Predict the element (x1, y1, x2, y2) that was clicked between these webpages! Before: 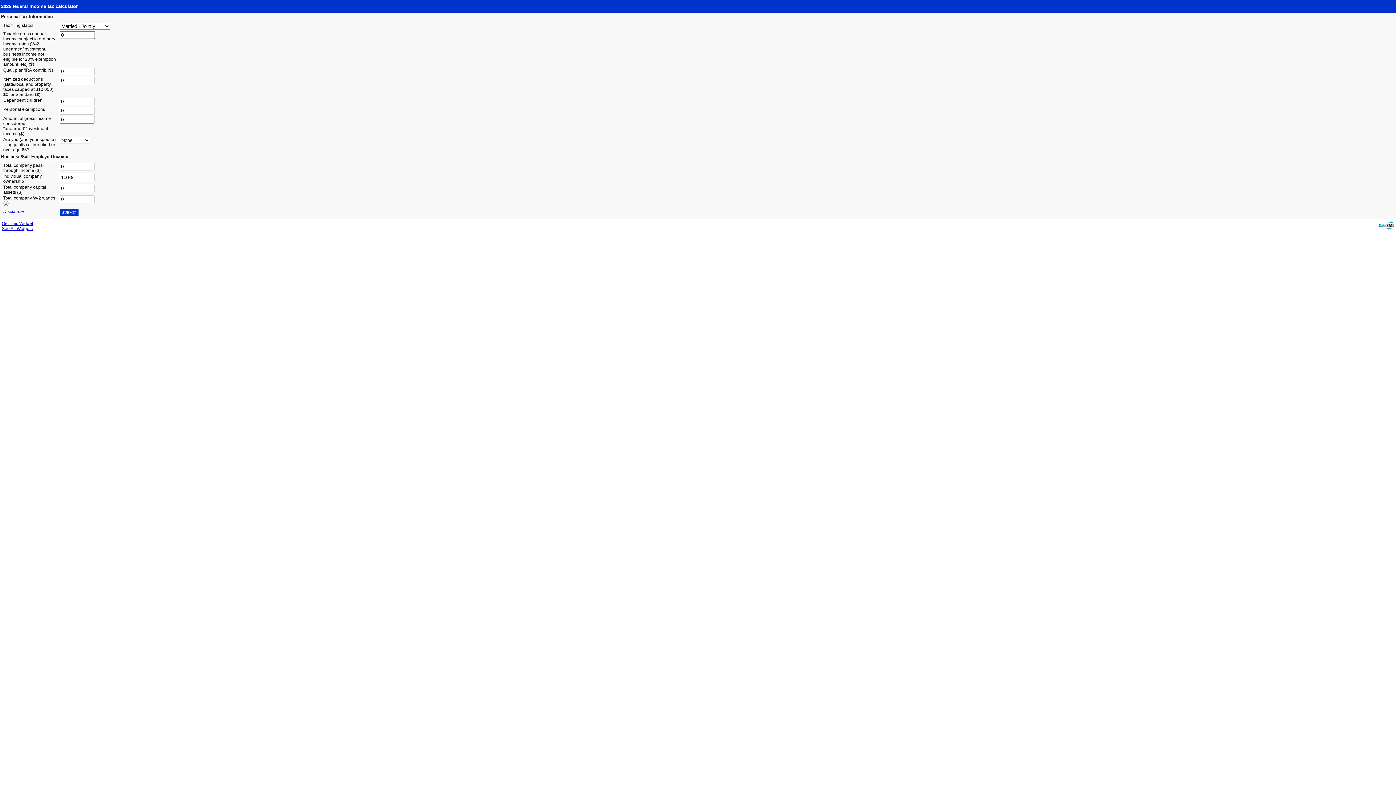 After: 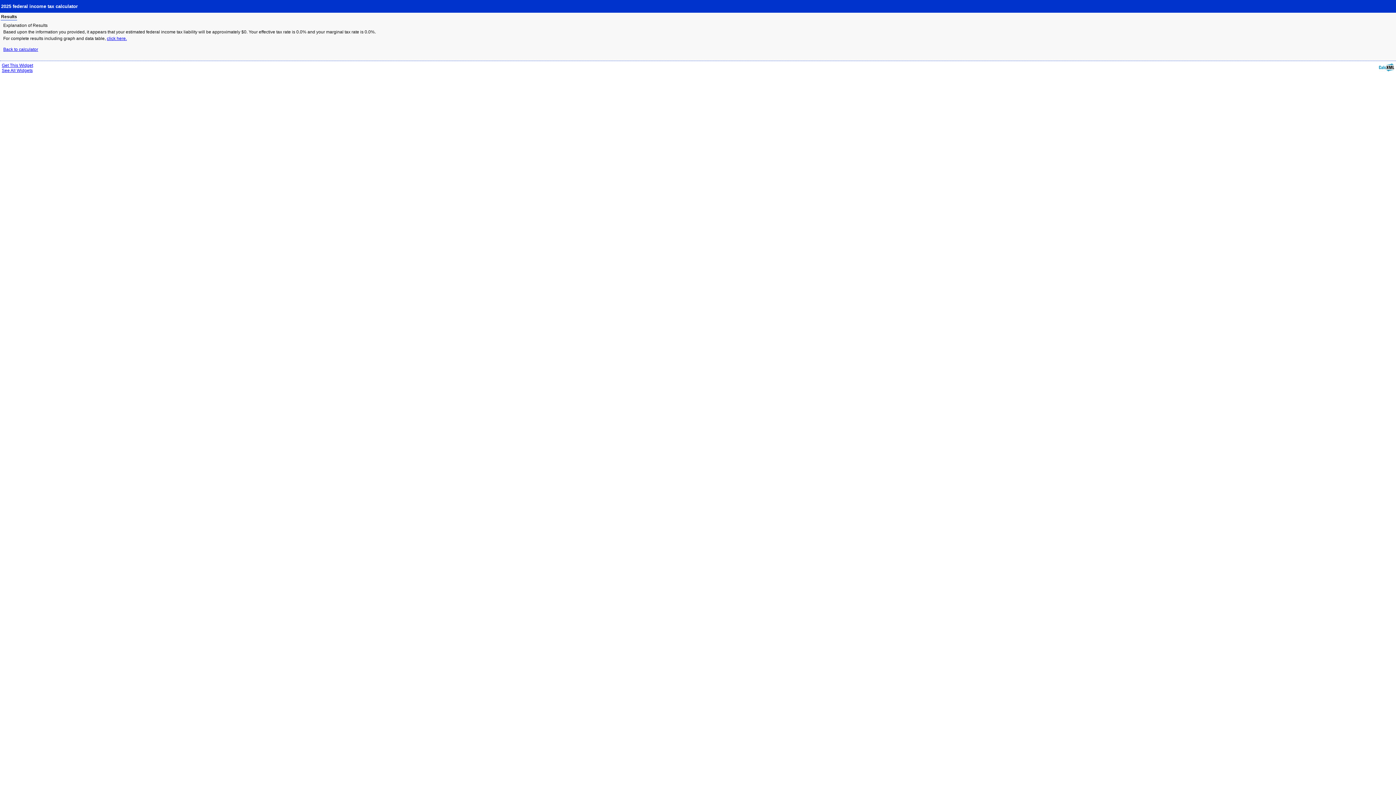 Action: label: SUBMIT bbox: (59, 209, 78, 216)